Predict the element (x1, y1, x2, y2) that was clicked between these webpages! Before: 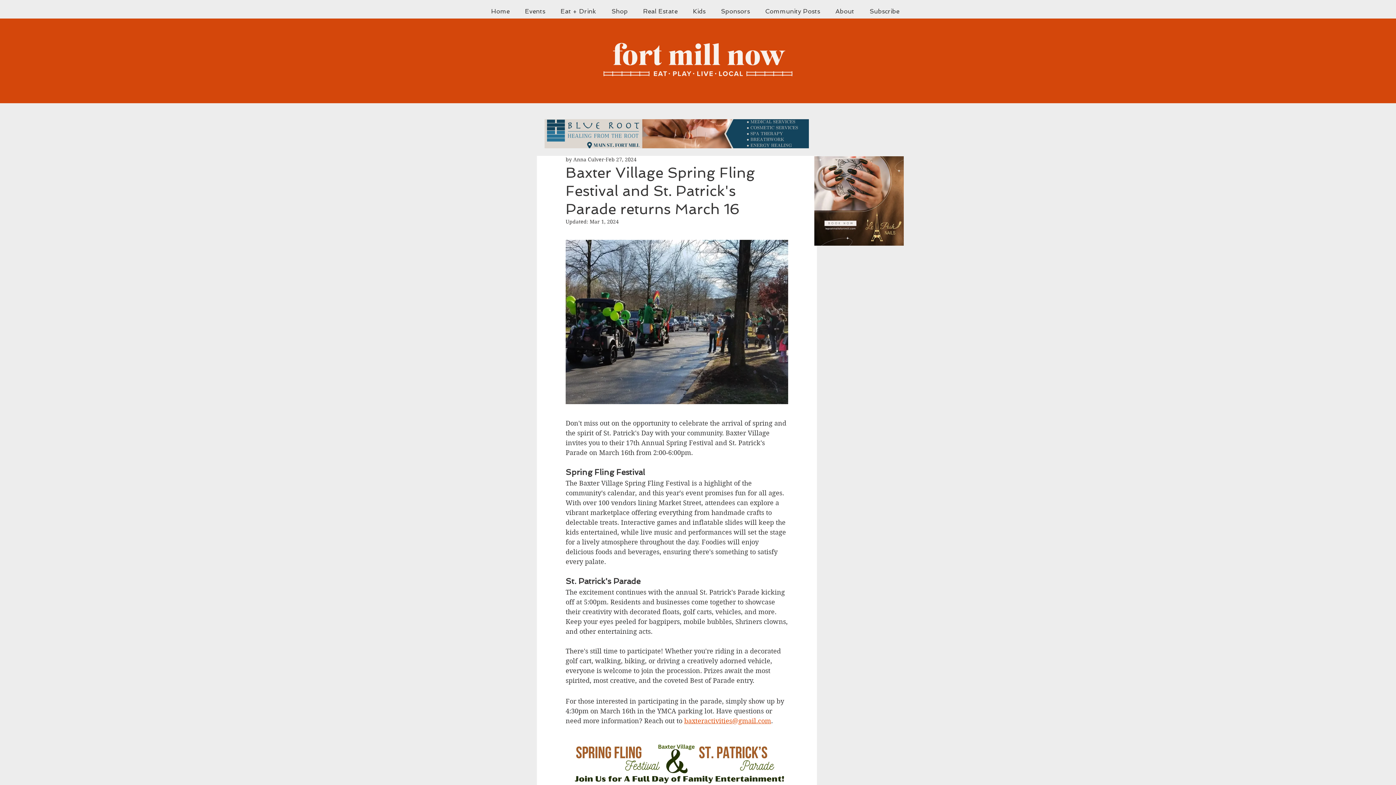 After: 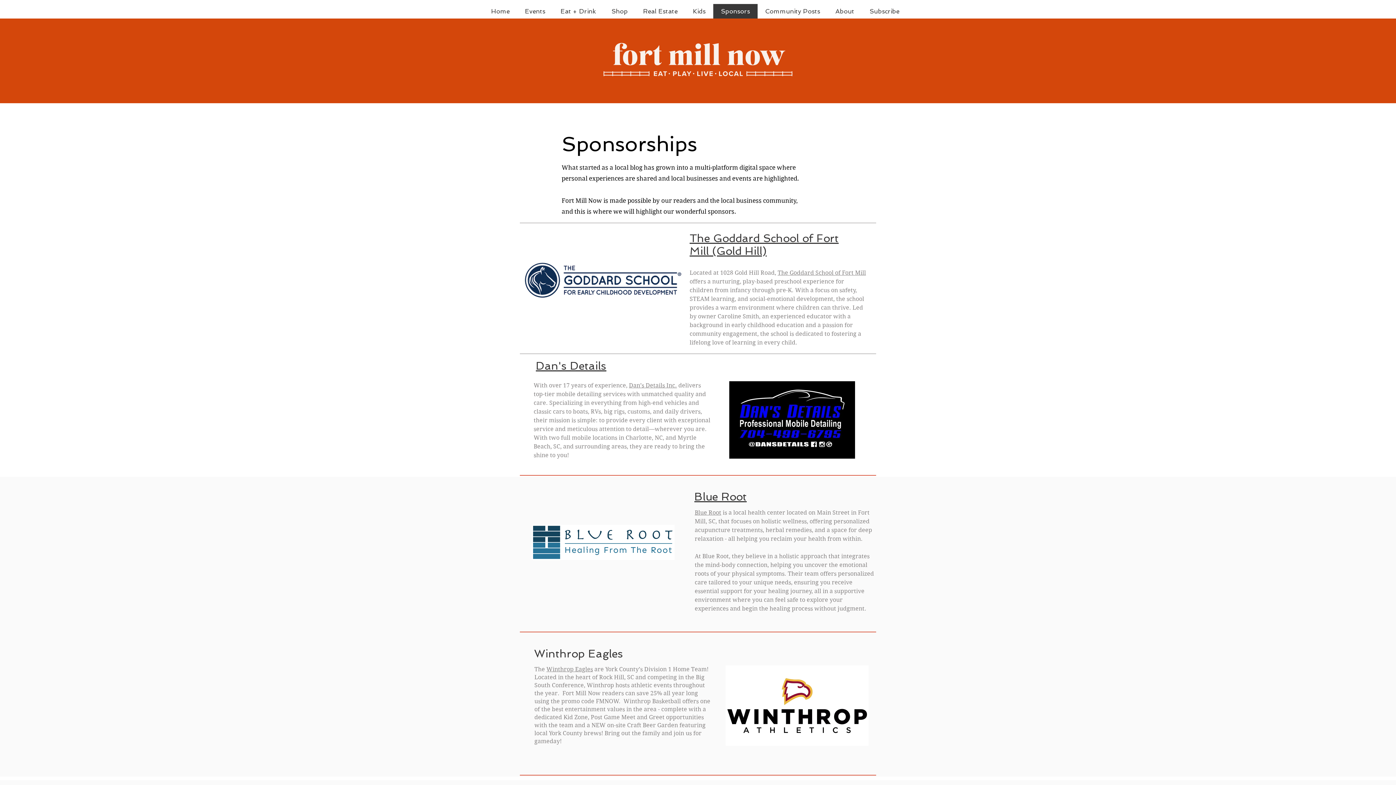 Action: bbox: (713, 4, 757, 18) label: Sponsors